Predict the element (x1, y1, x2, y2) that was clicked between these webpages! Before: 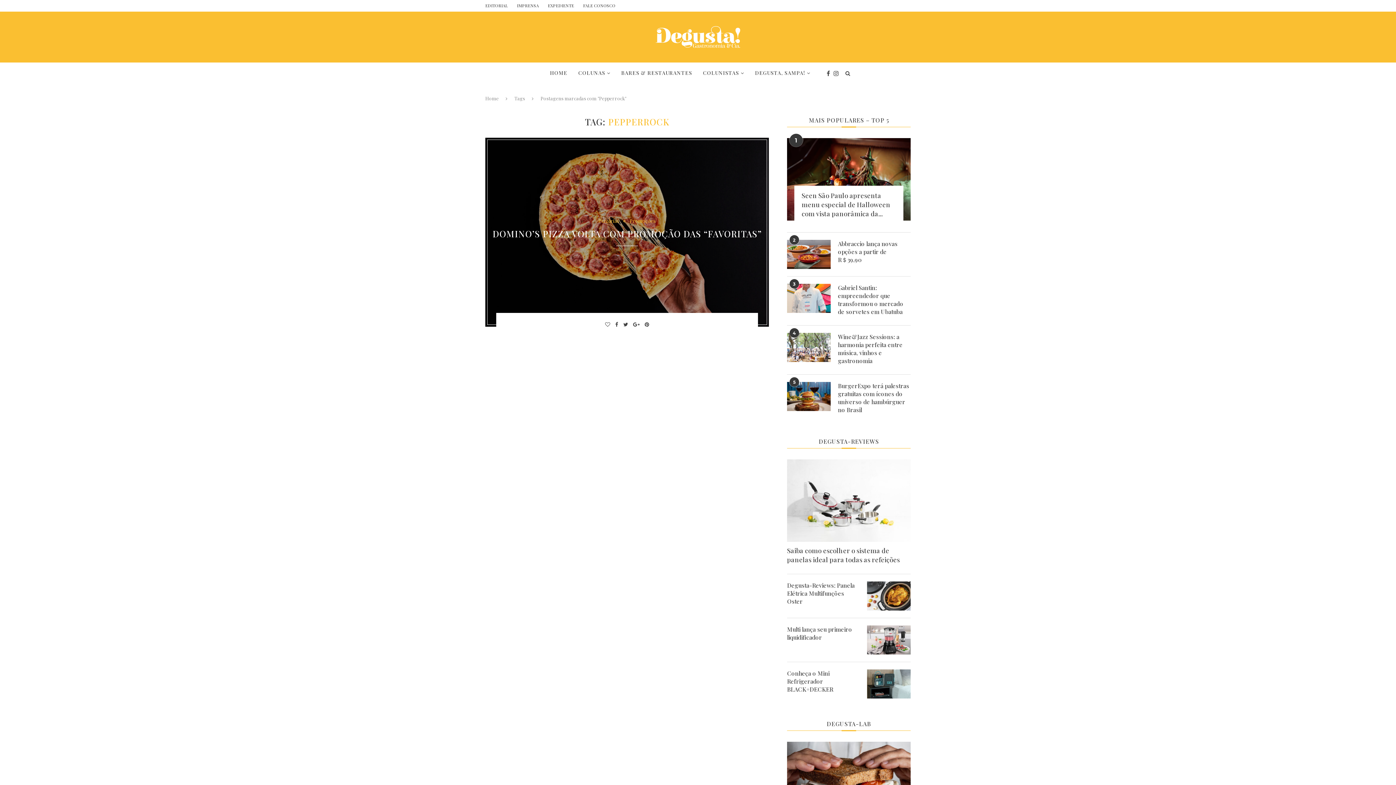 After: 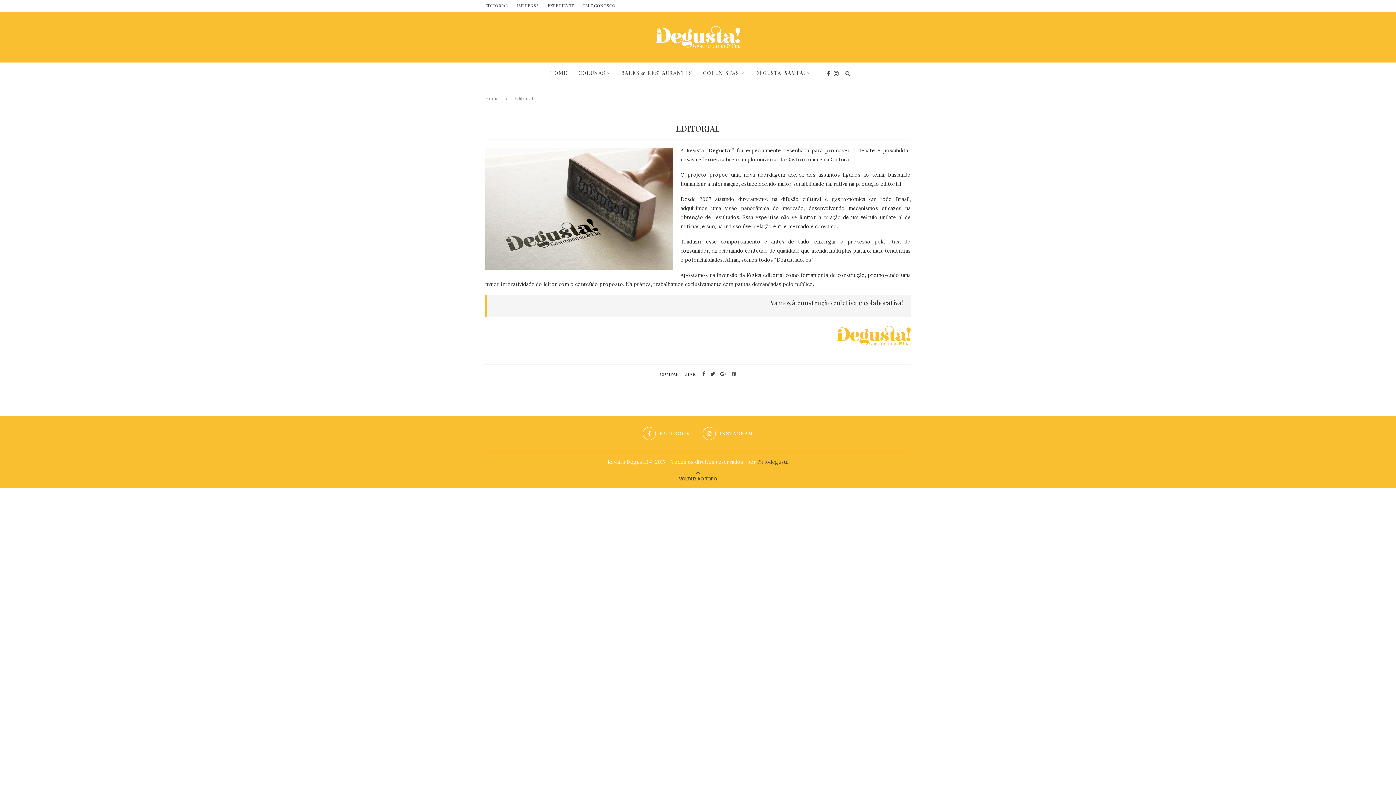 Action: label: EDITORIAL bbox: (485, 2, 508, 8)